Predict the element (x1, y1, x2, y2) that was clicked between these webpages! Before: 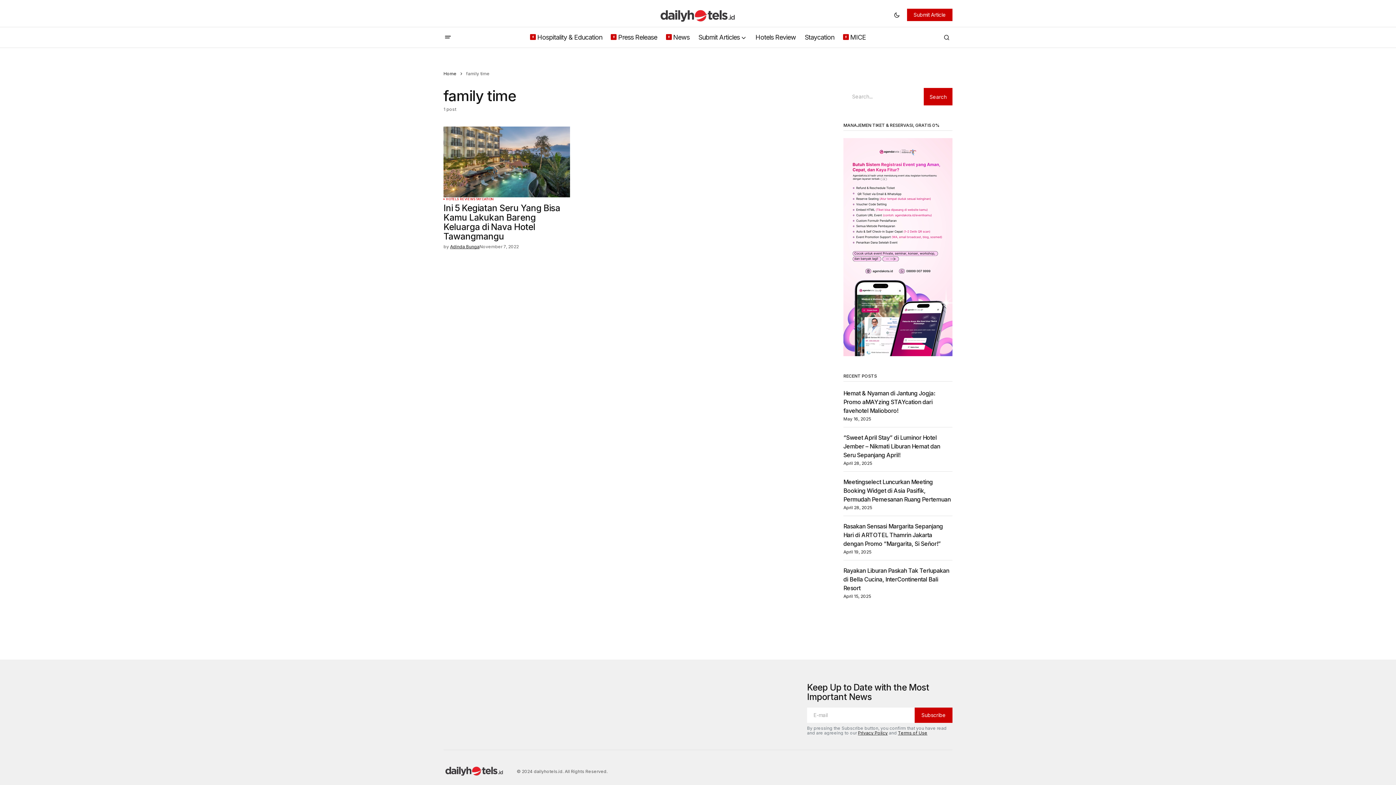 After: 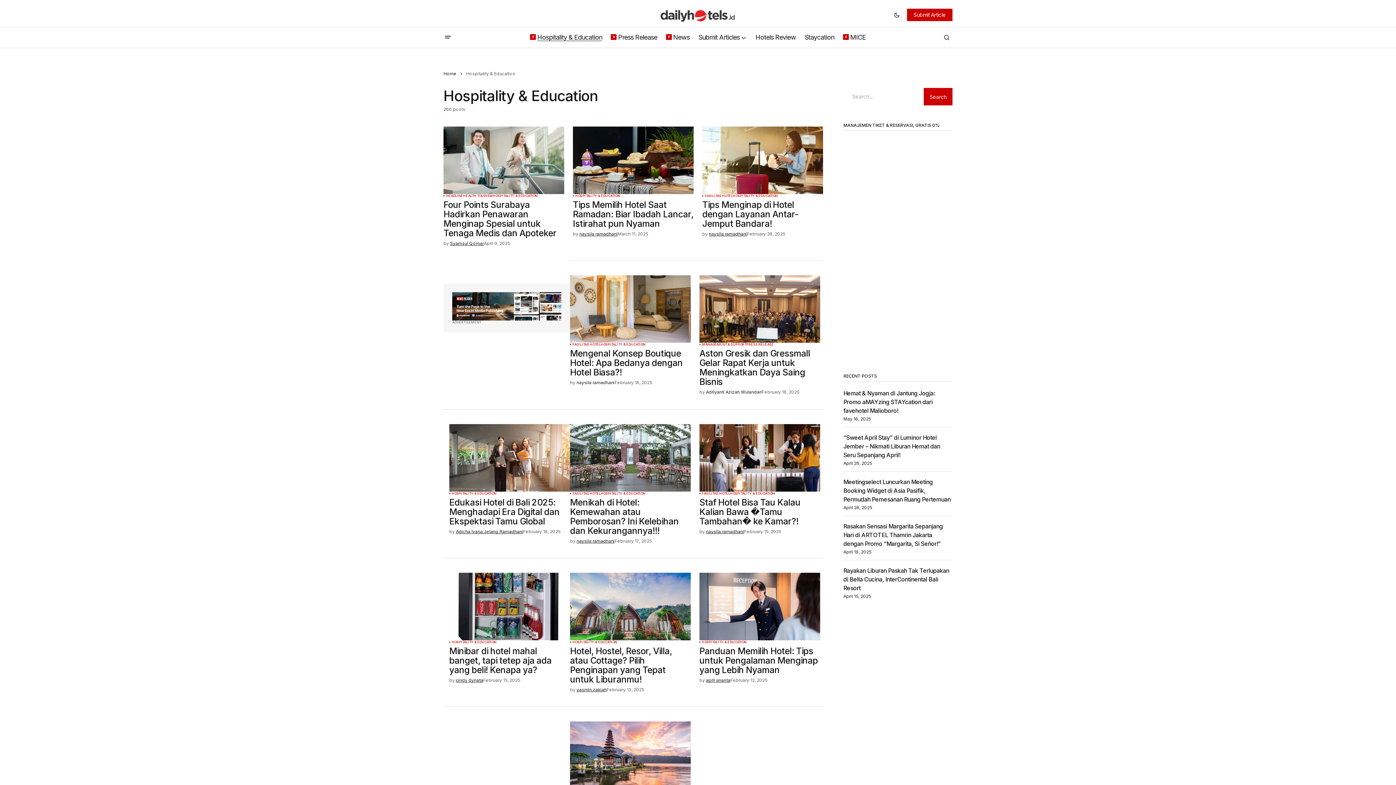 Action: label: Hospitality & Education bbox: (525, 27, 606, 47)